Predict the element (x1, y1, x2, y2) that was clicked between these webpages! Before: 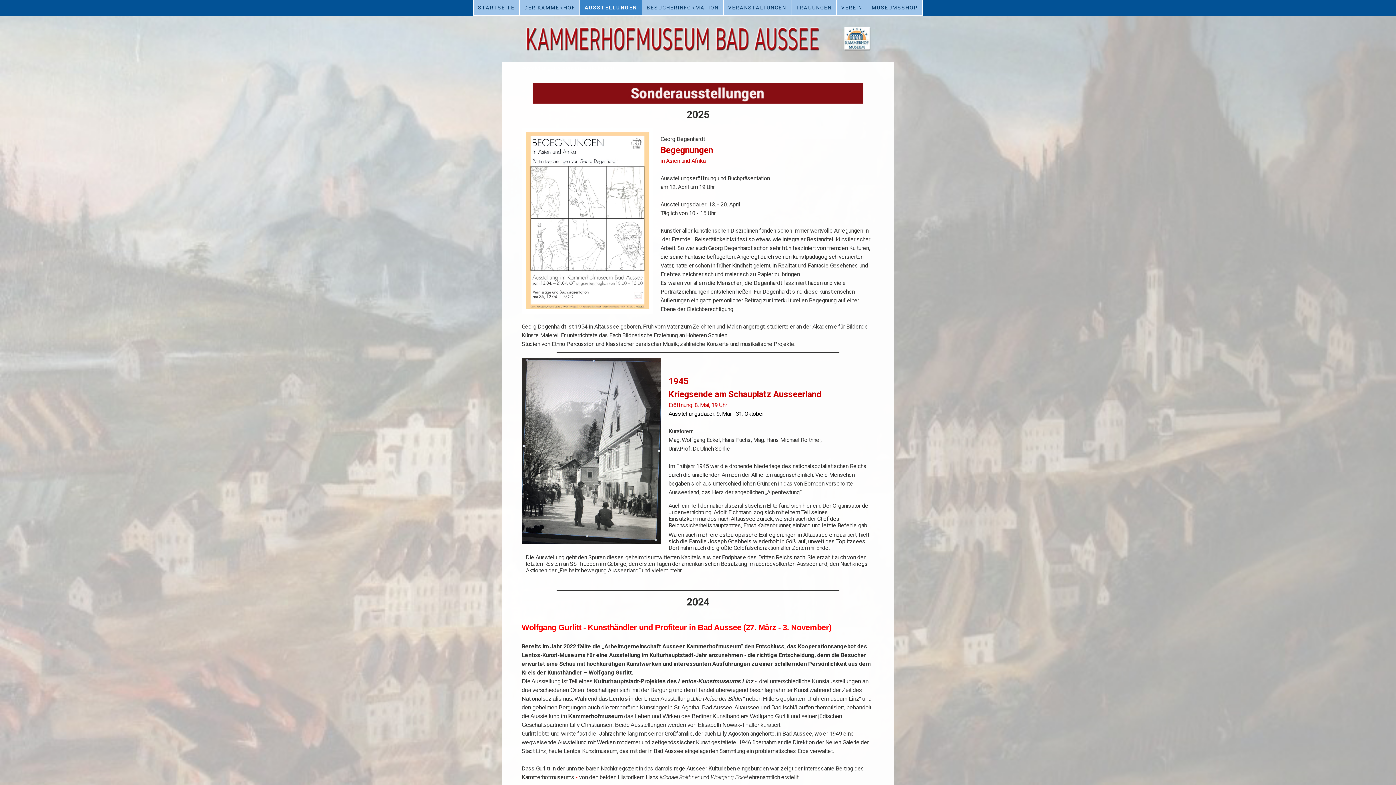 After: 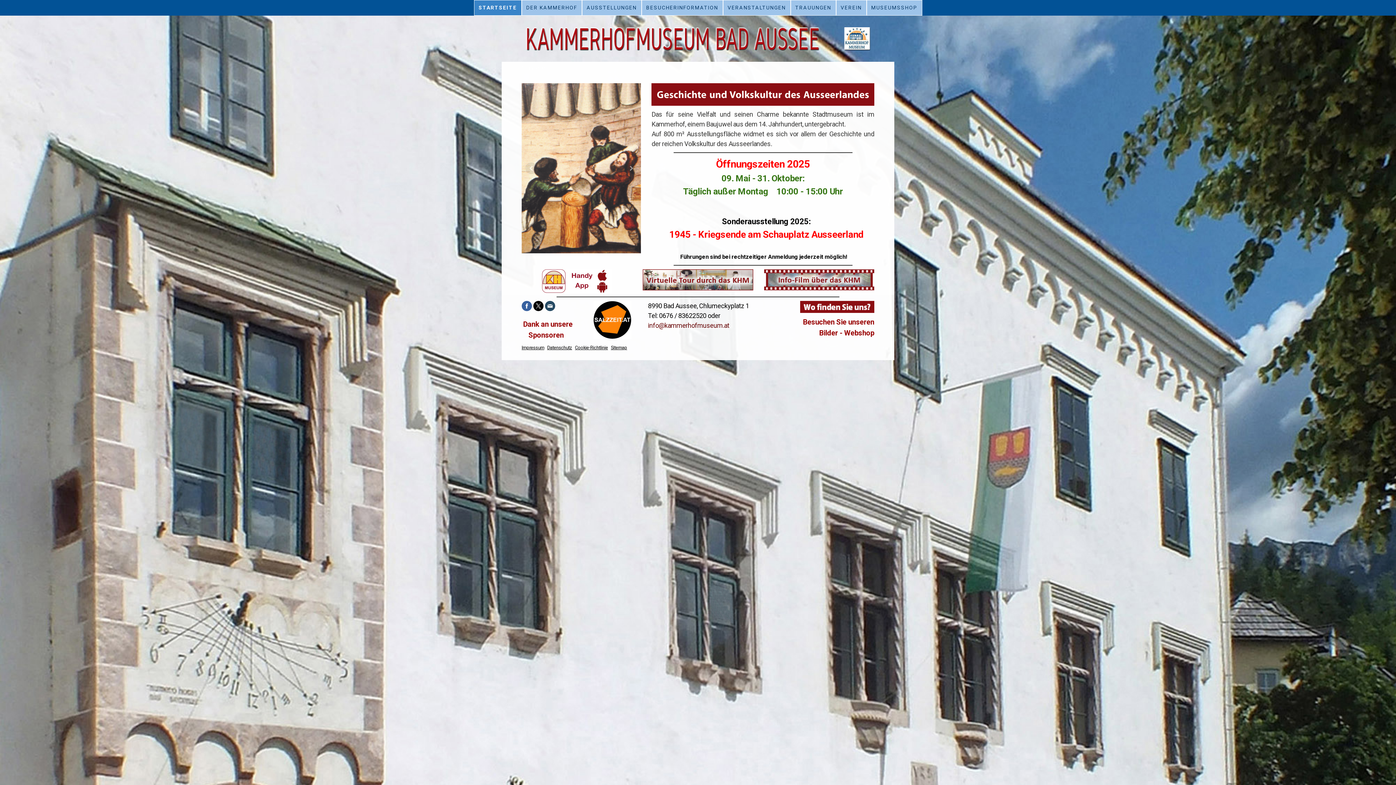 Action: bbox: (521, 28, 874, 34)